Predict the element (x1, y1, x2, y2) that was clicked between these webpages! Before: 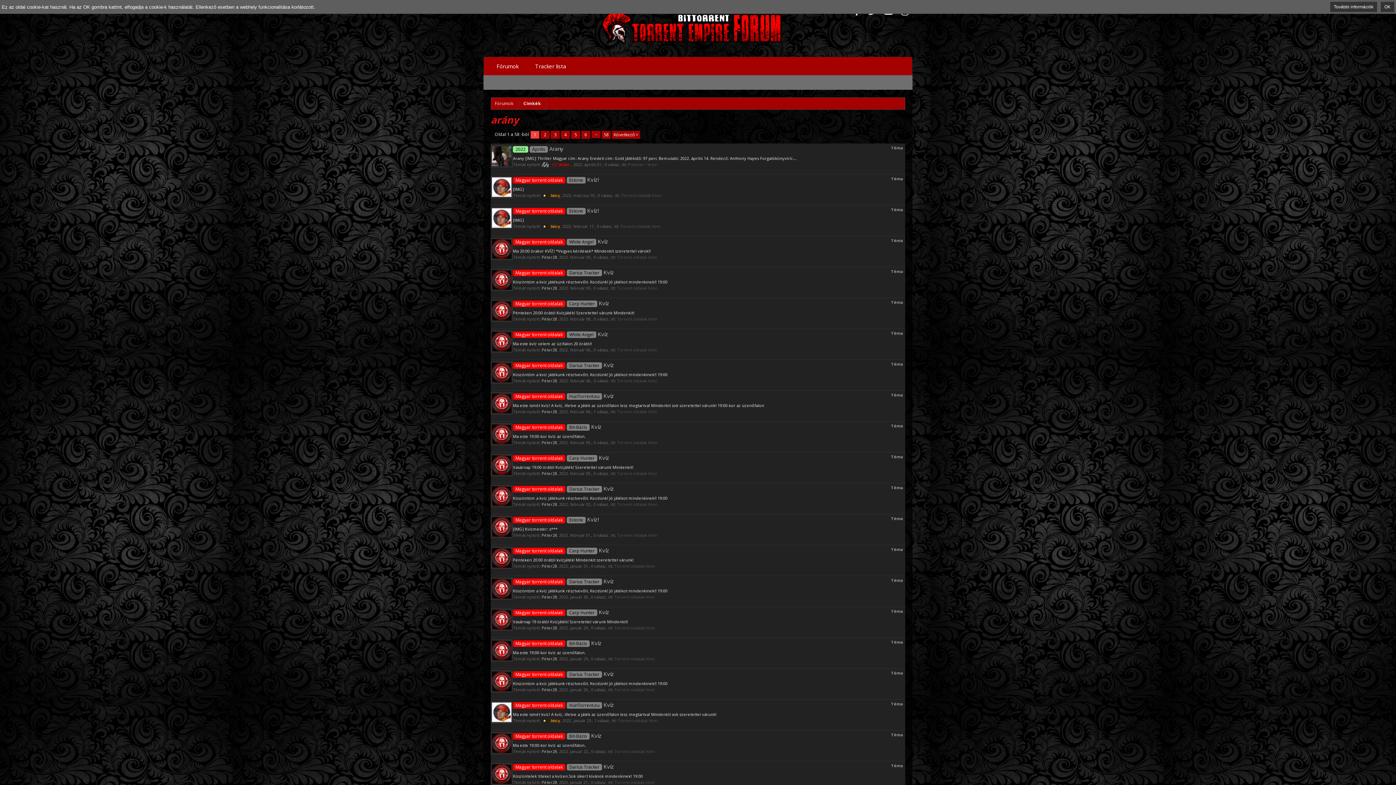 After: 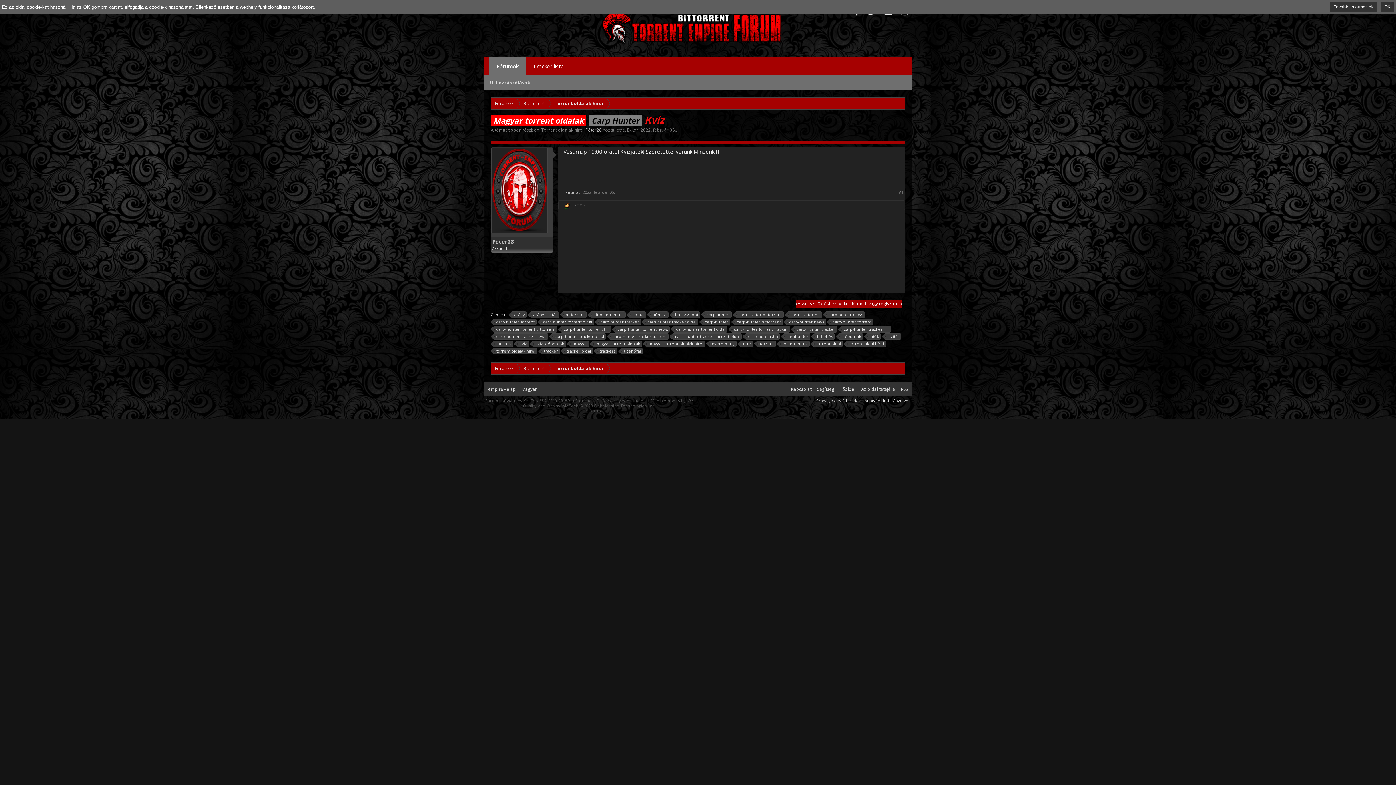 Action: label: Magyar torrent oldalak Carp Hunter Kvíz bbox: (513, 454, 609, 461)